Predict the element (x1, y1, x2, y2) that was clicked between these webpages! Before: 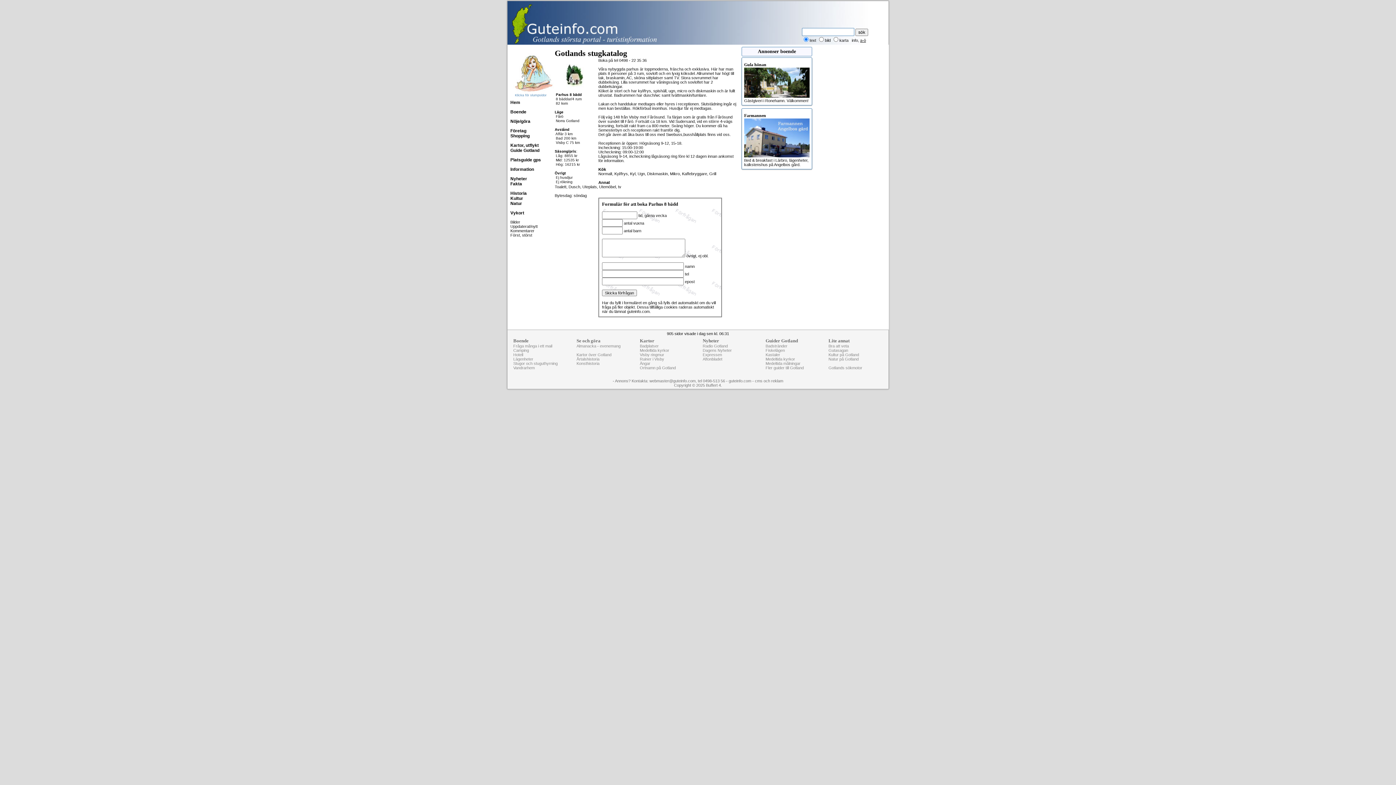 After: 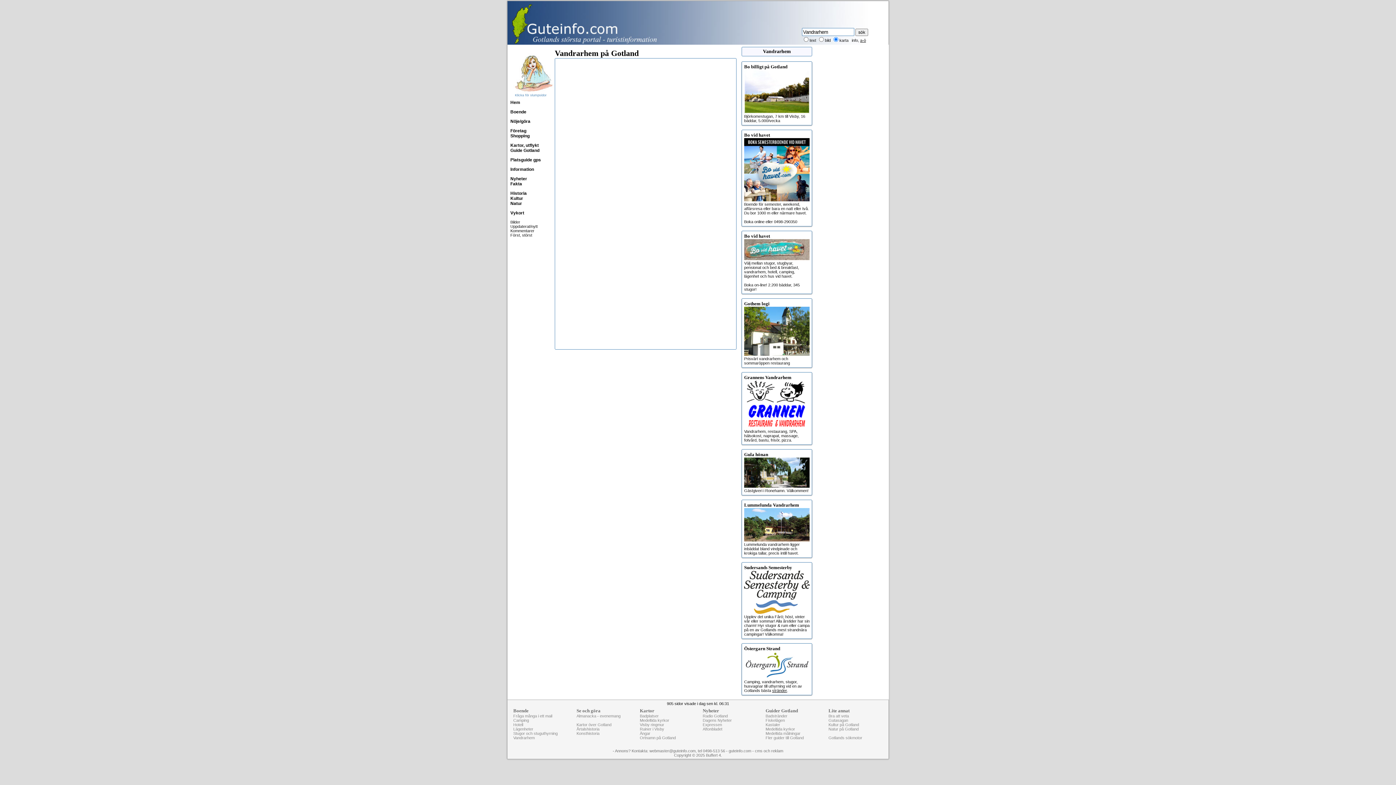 Action: label: Vandrarhem bbox: (513, 365, 534, 370)